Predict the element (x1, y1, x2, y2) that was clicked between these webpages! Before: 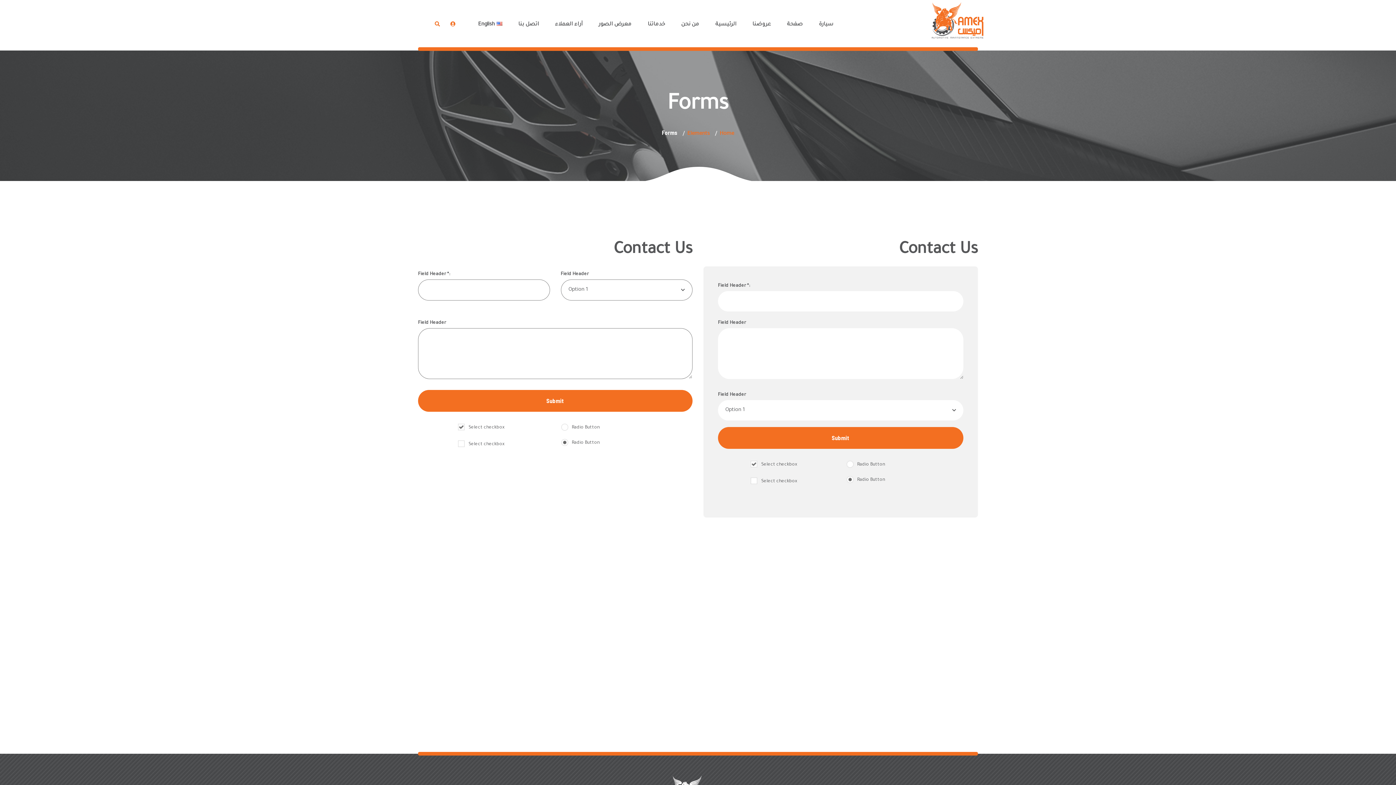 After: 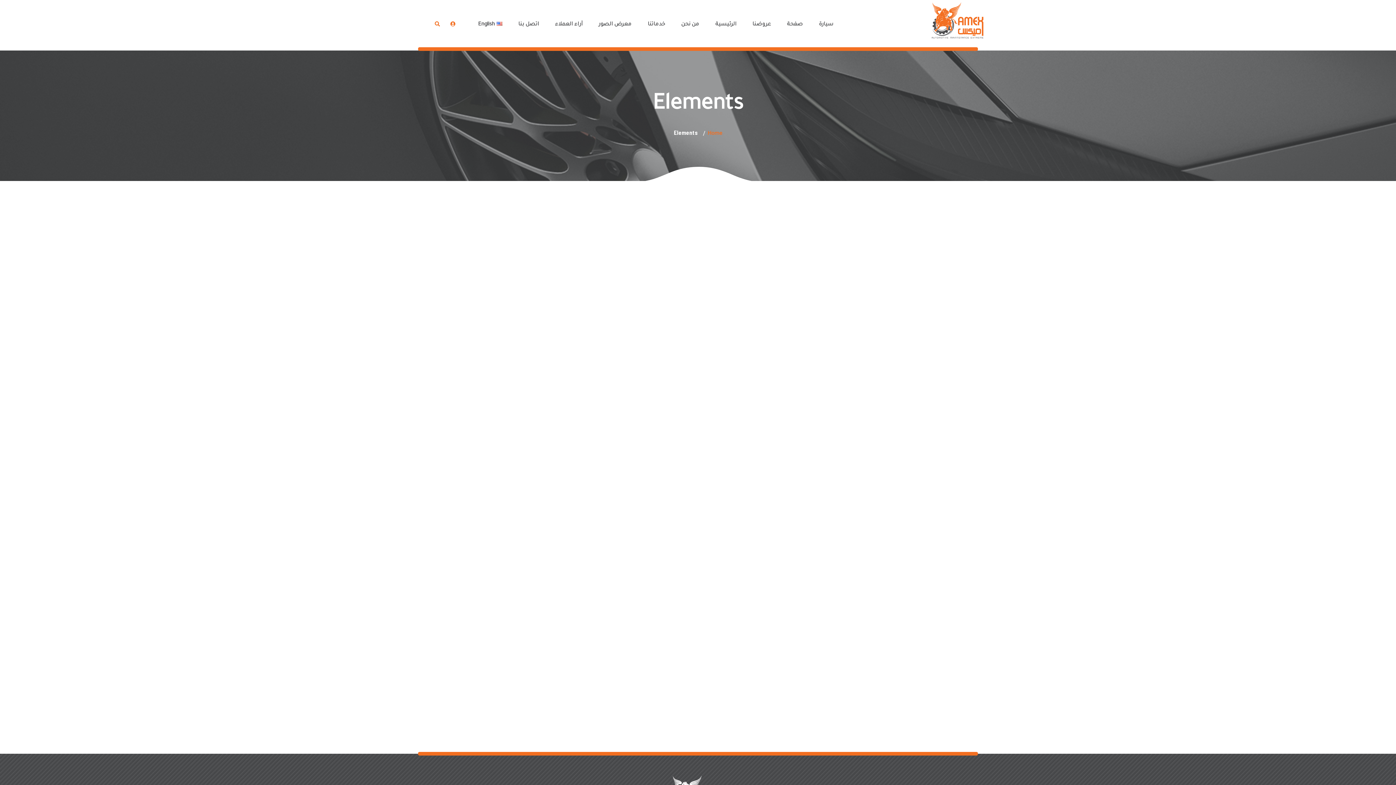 Action: label: Elements bbox: (687, 131, 710, 137)